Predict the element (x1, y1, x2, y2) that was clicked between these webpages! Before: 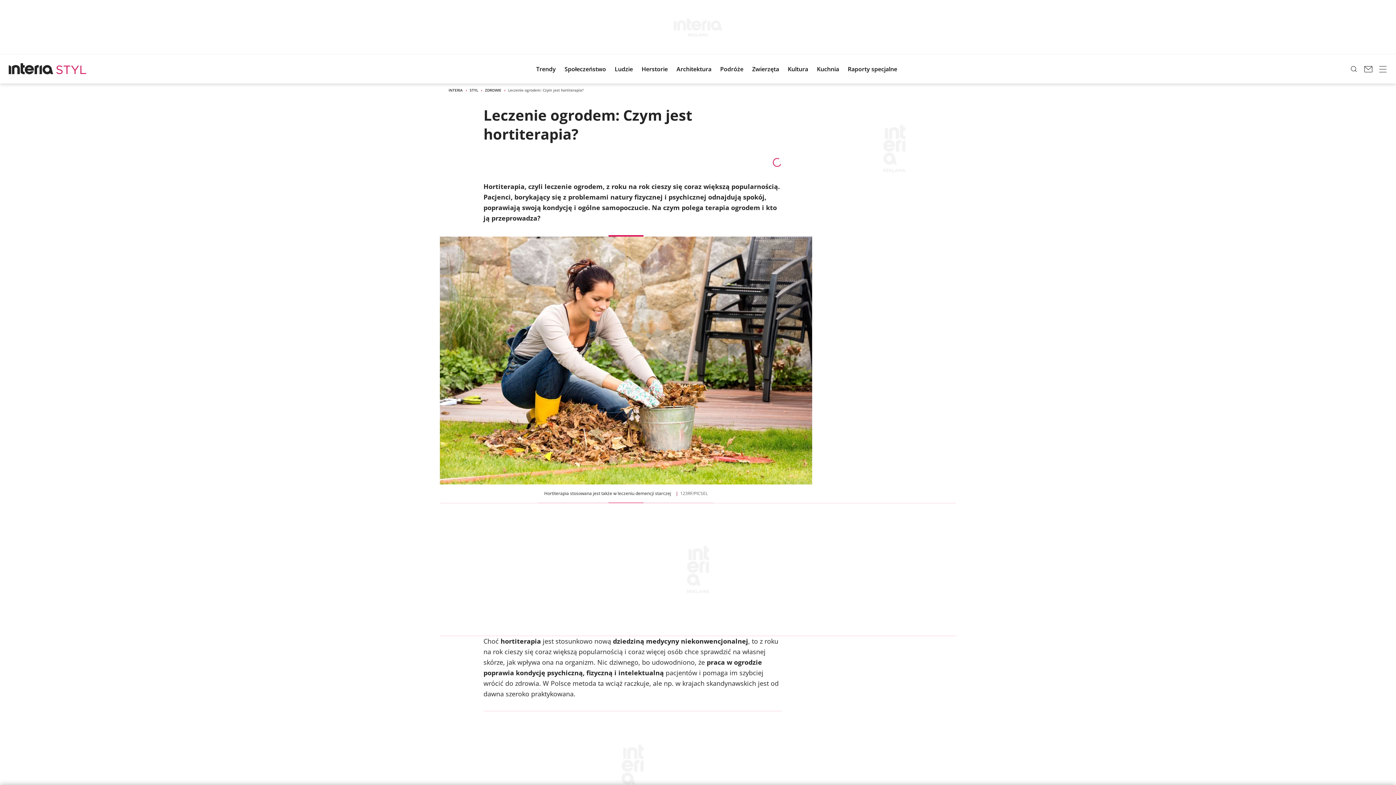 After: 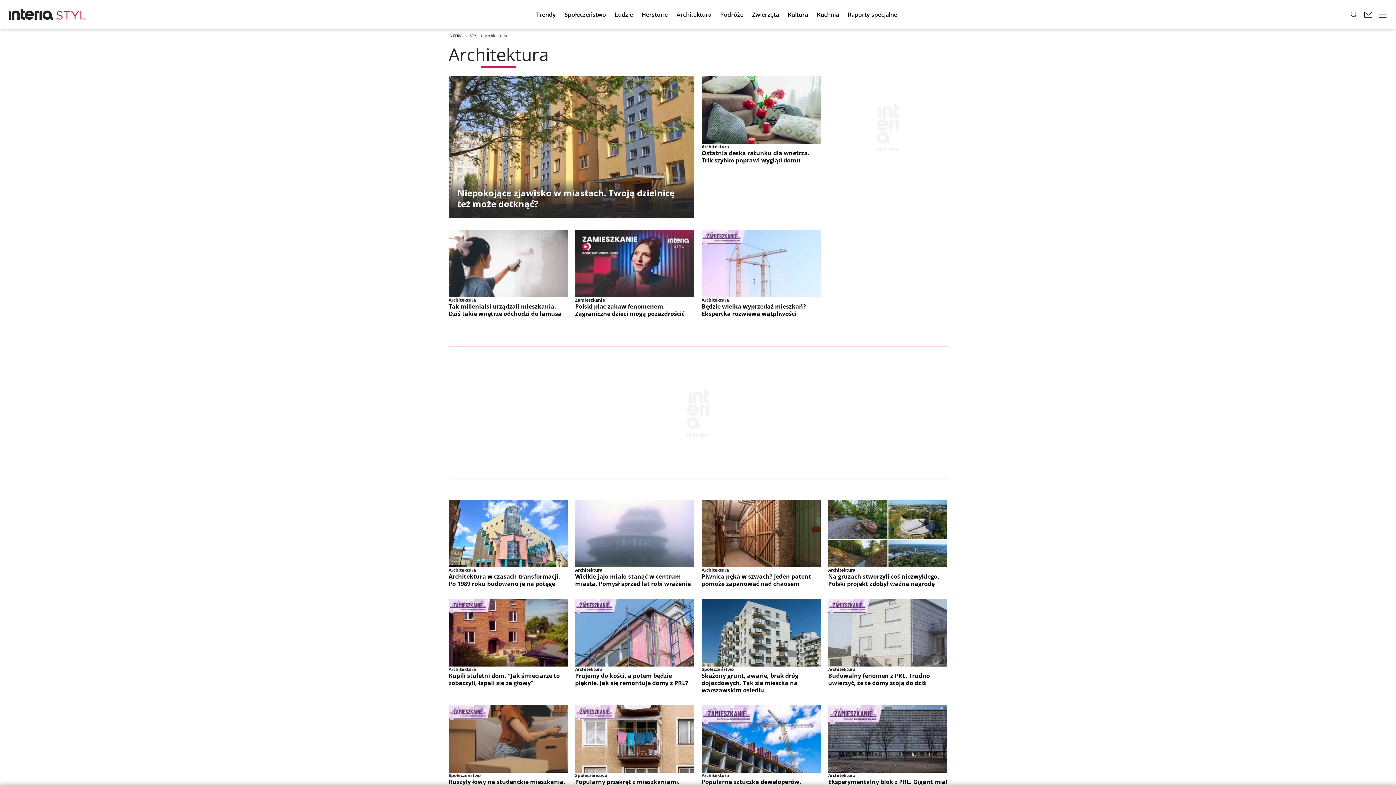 Action: label: Architektura bbox: (672, 58, 716, 79)